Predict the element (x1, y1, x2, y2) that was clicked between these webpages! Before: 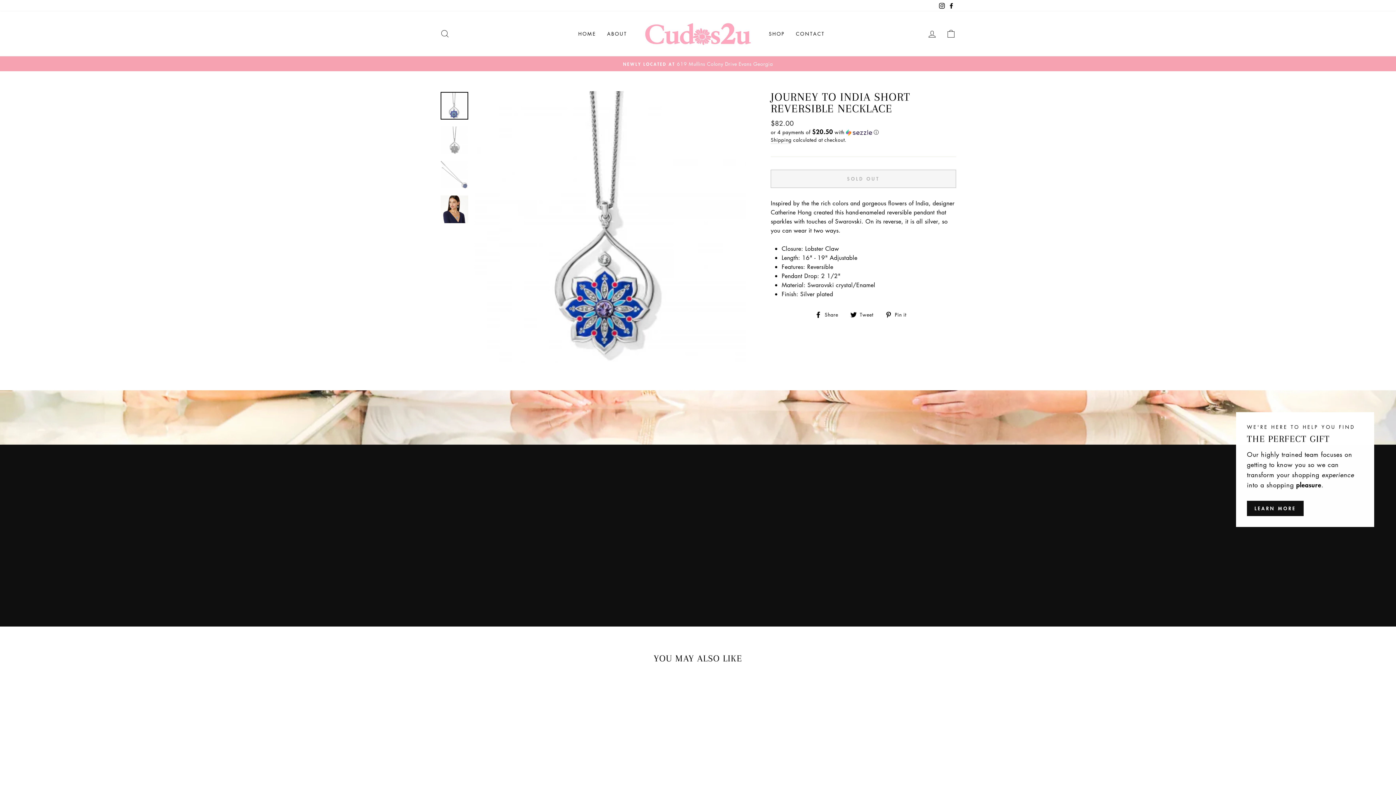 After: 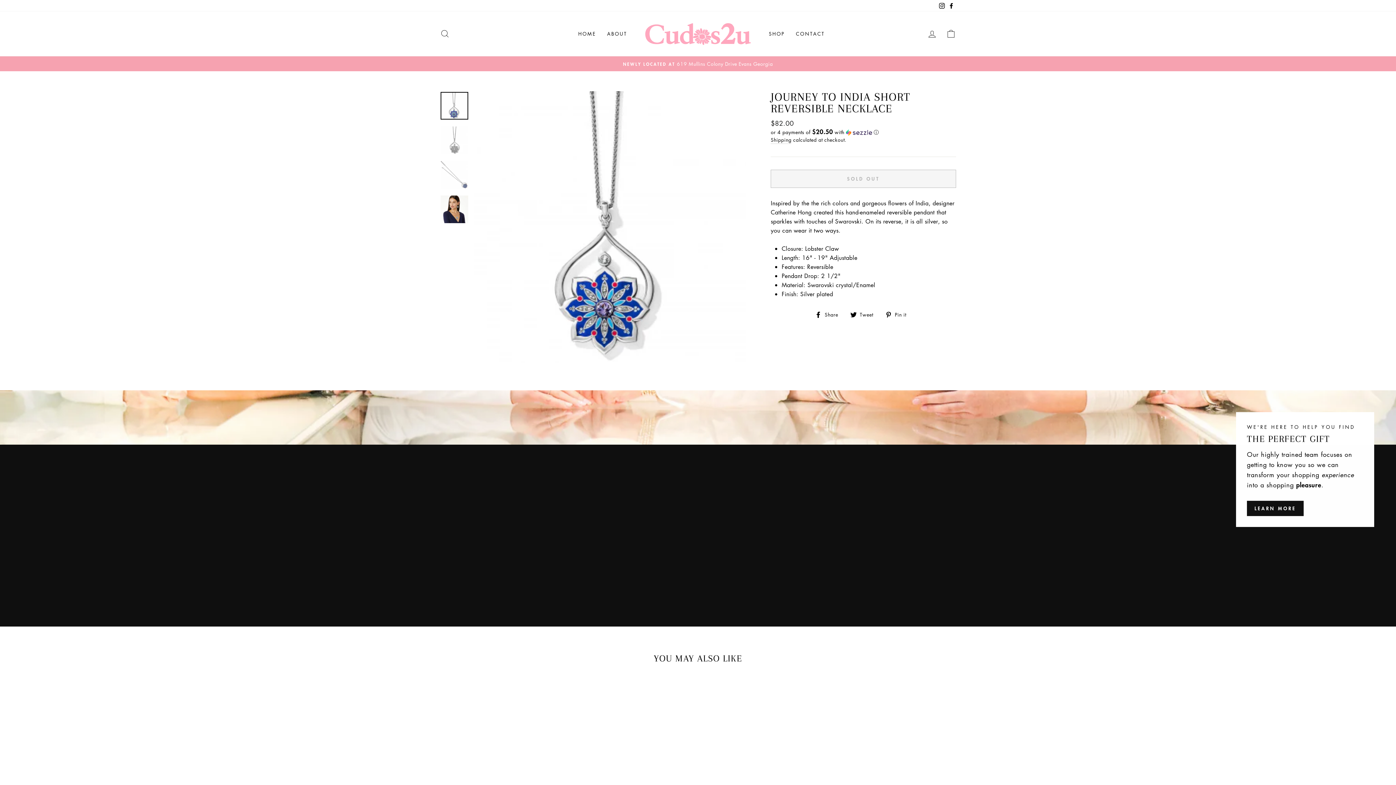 Action: label:  Share
Share on Facebook bbox: (815, 309, 843, 318)